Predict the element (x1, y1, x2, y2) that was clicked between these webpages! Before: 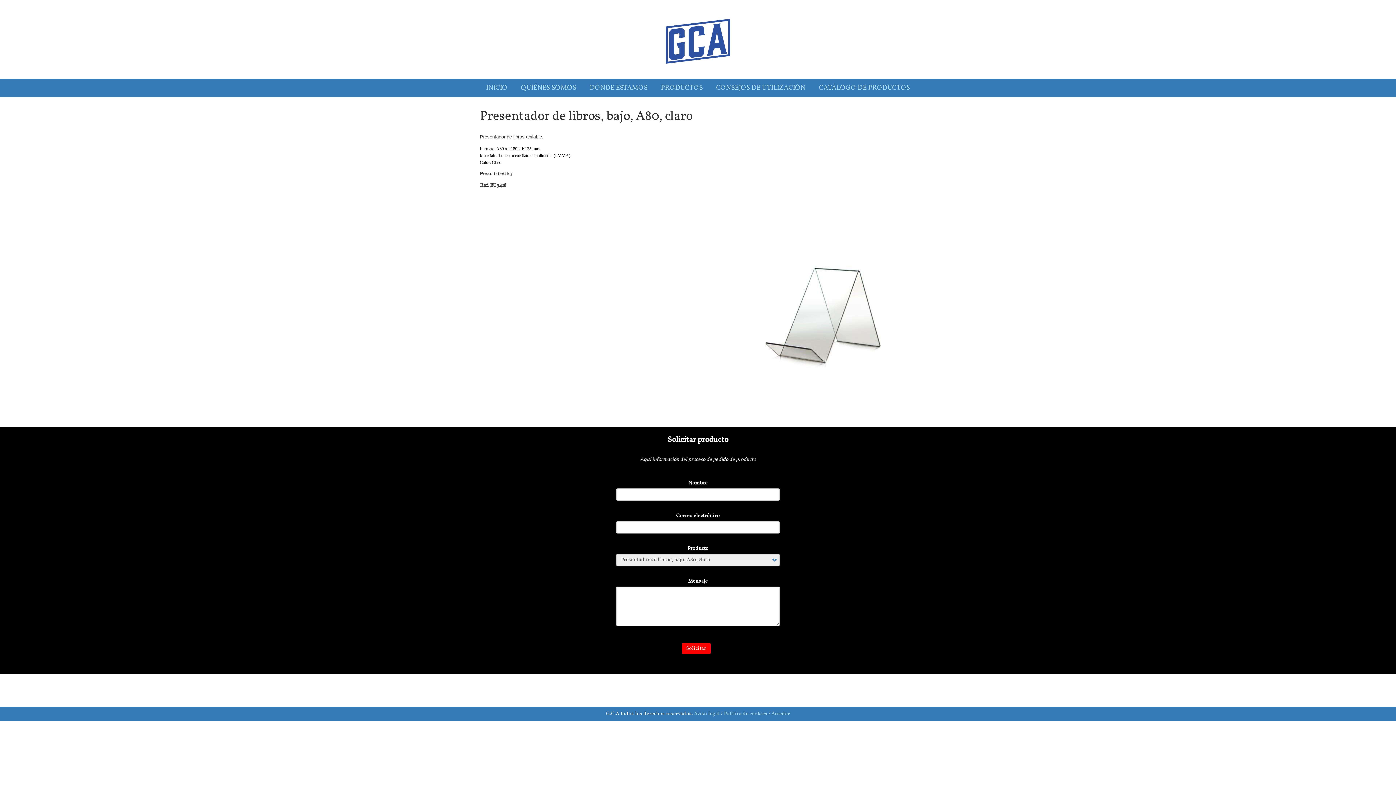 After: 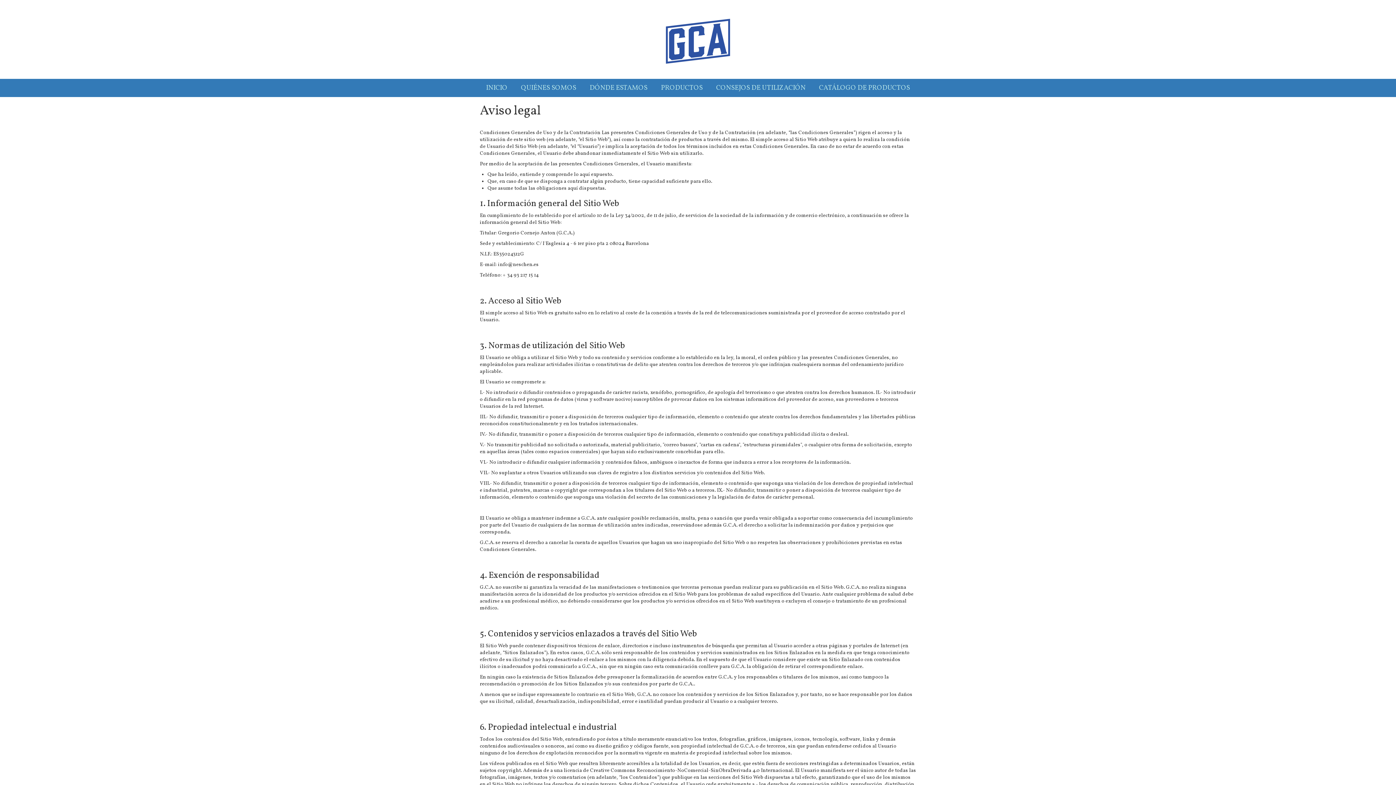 Action: bbox: (694, 710, 720, 717) label: Aviso legal